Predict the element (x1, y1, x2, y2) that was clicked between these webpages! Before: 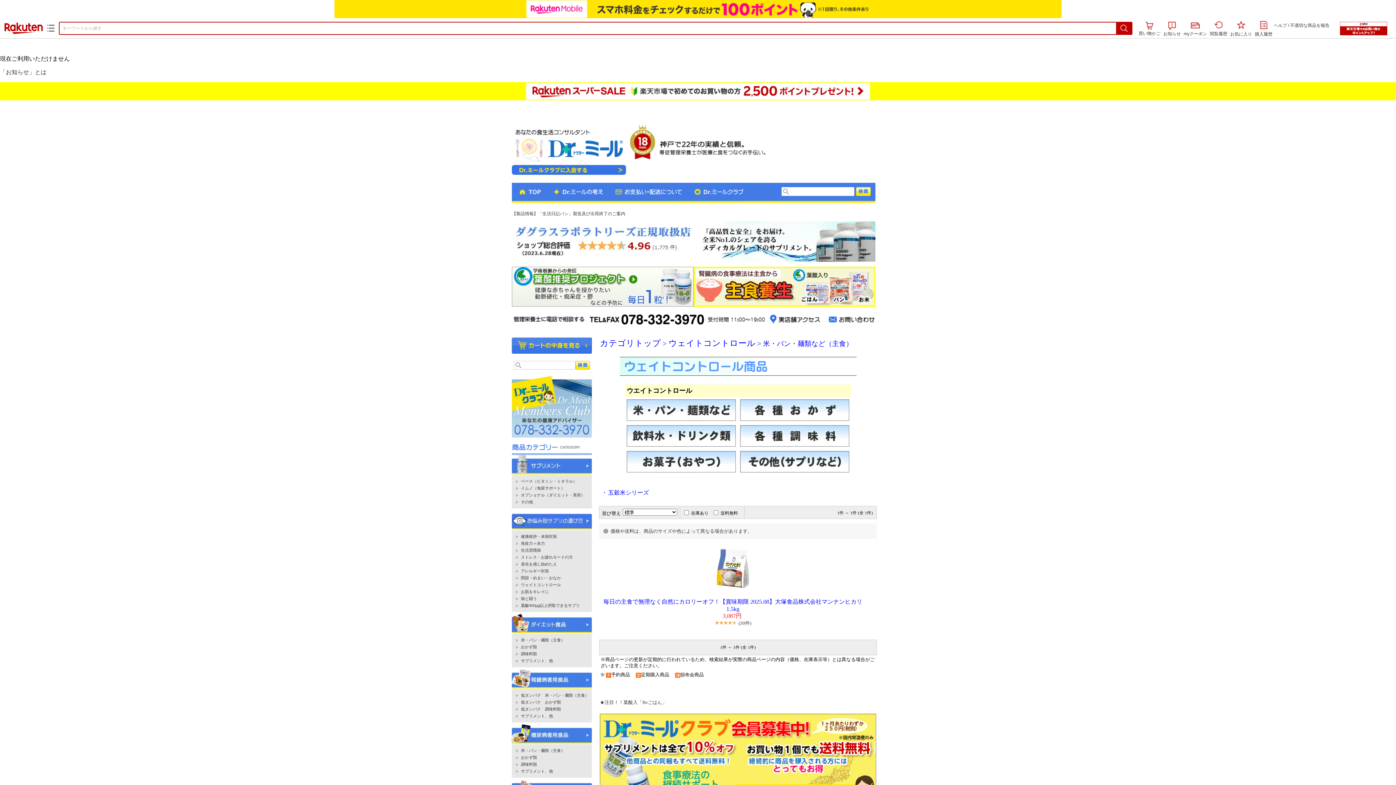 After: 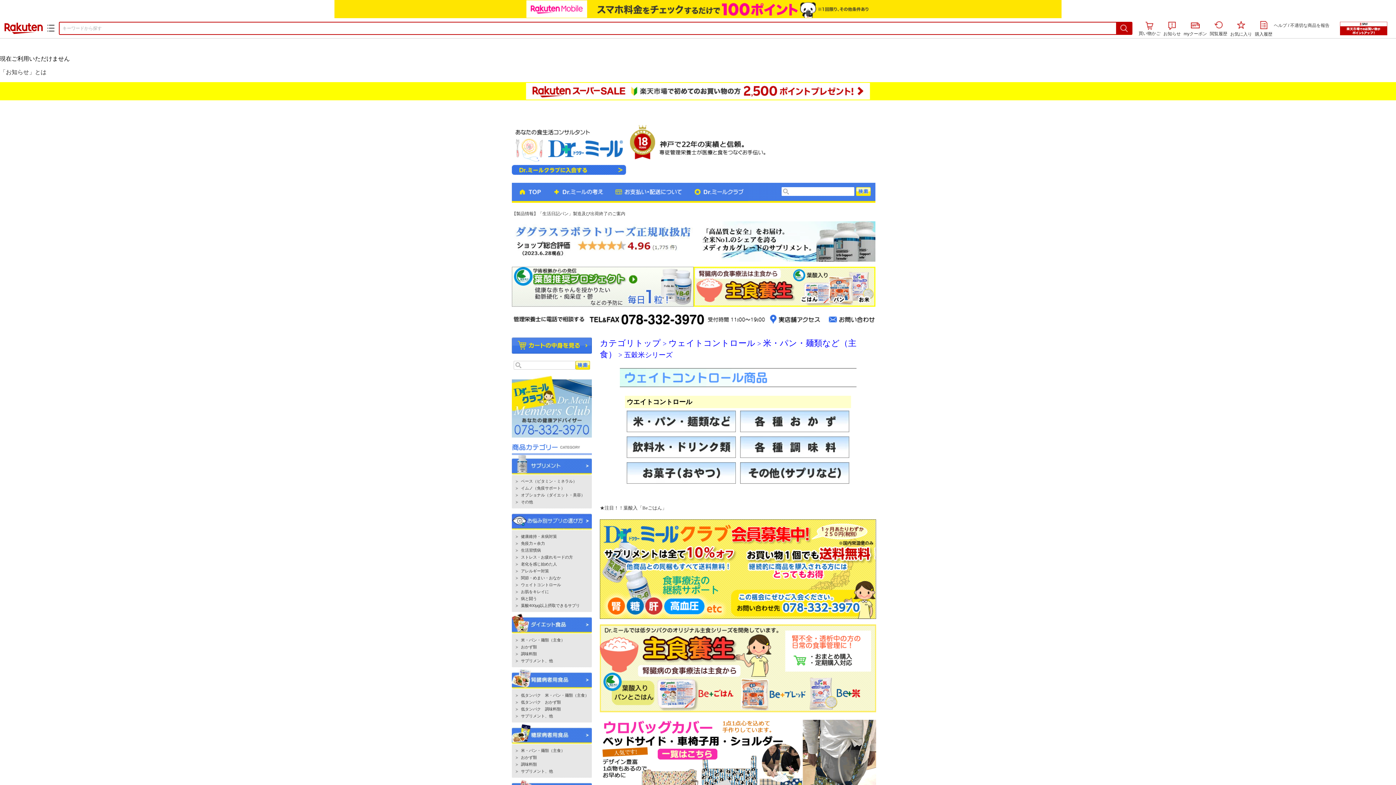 Action: bbox: (608, 489, 649, 496) label: 五穀米シリーズ